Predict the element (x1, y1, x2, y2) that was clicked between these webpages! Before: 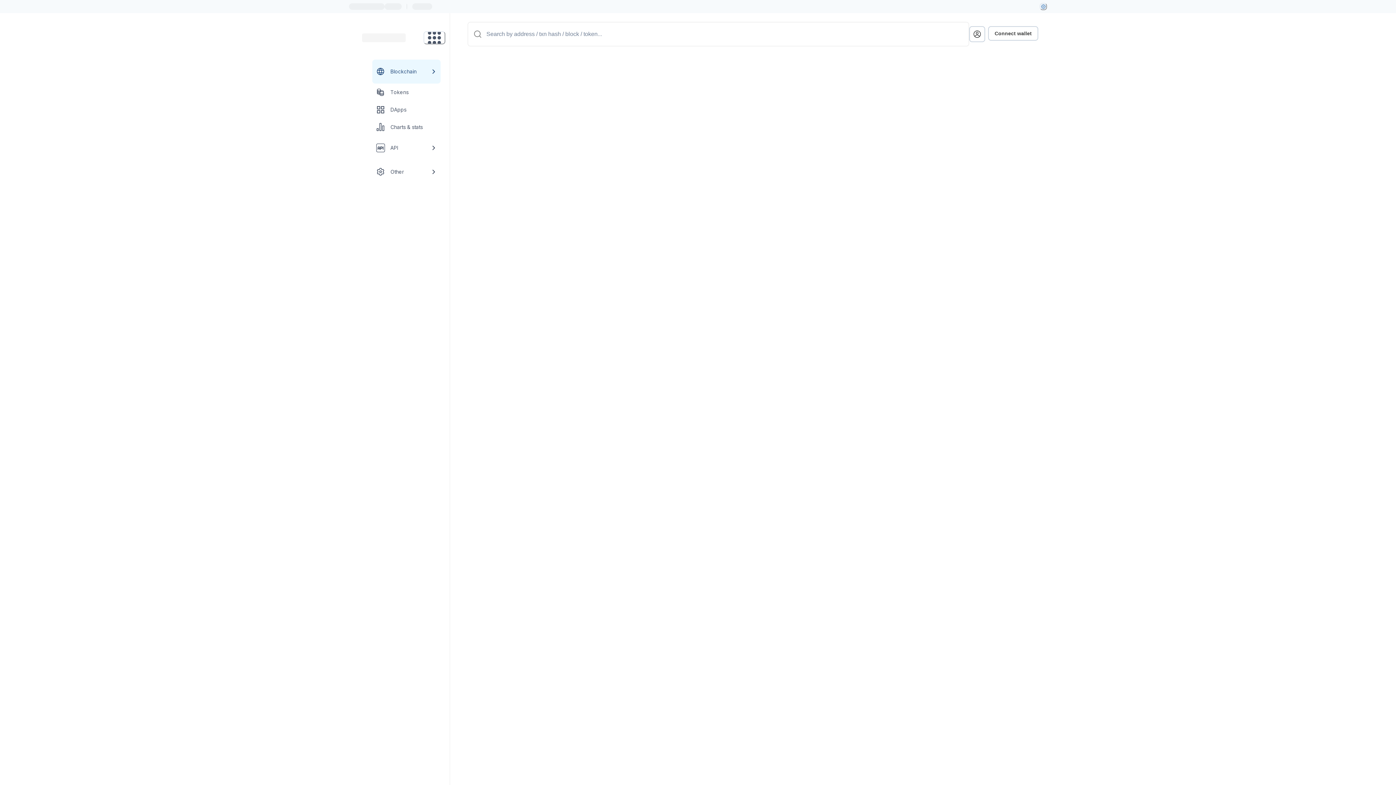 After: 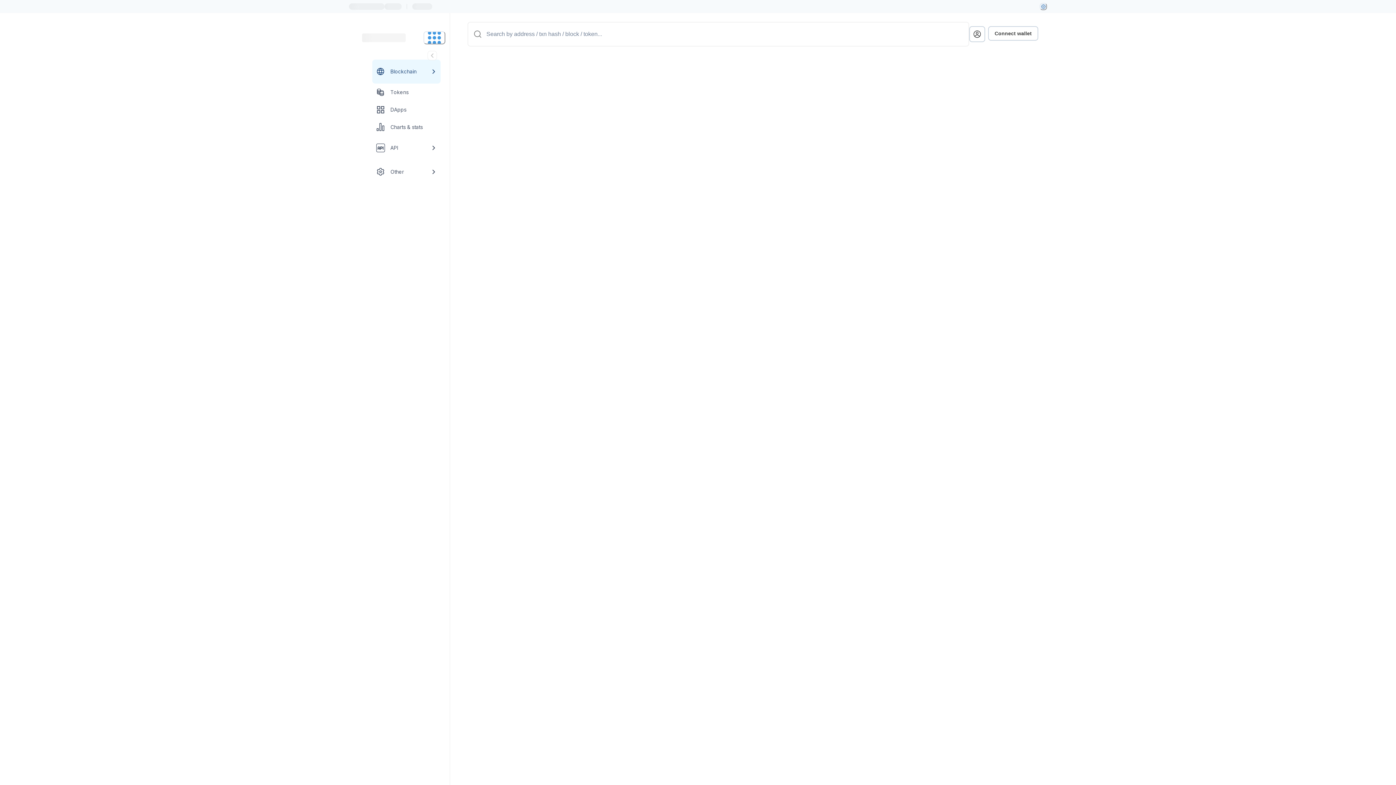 Action: label: Network menu bbox: (423, 31, 445, 44)